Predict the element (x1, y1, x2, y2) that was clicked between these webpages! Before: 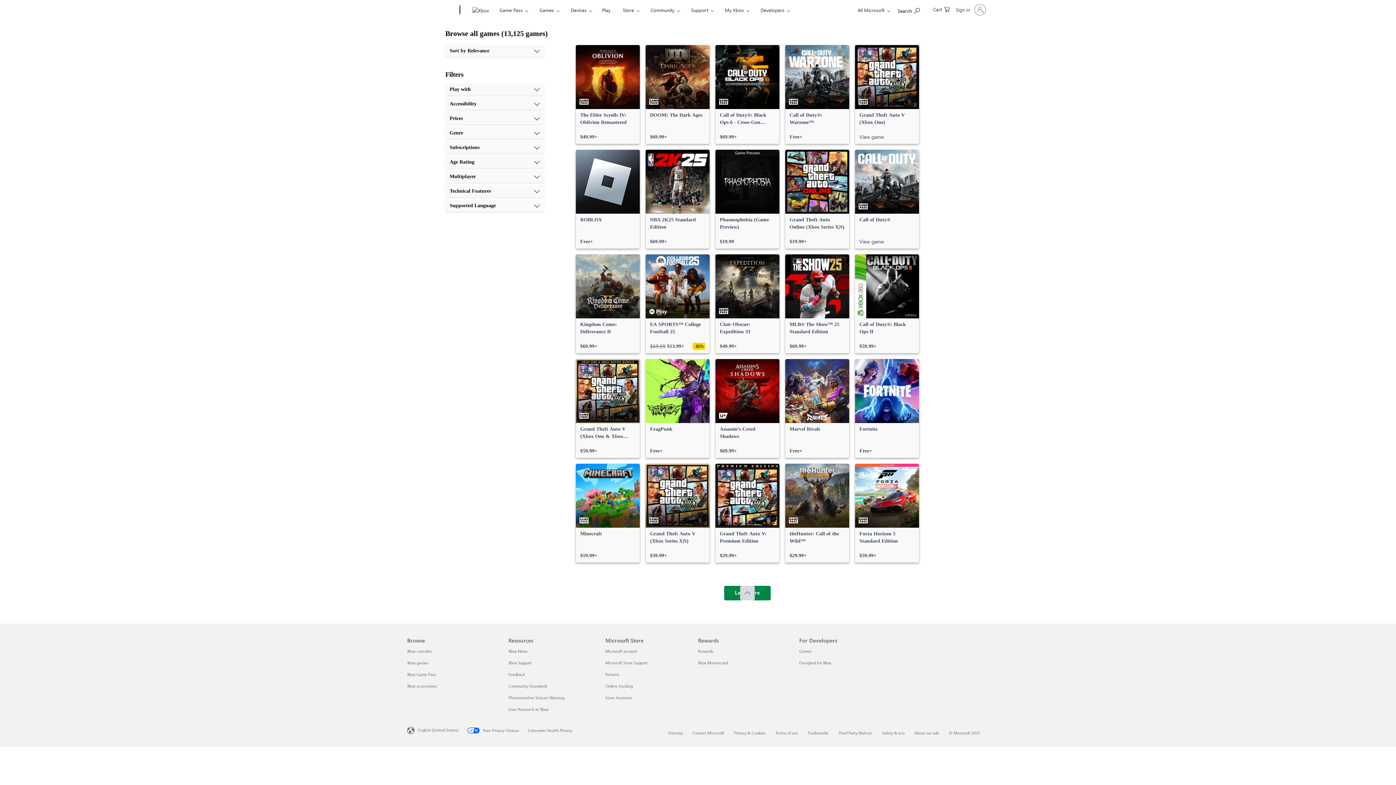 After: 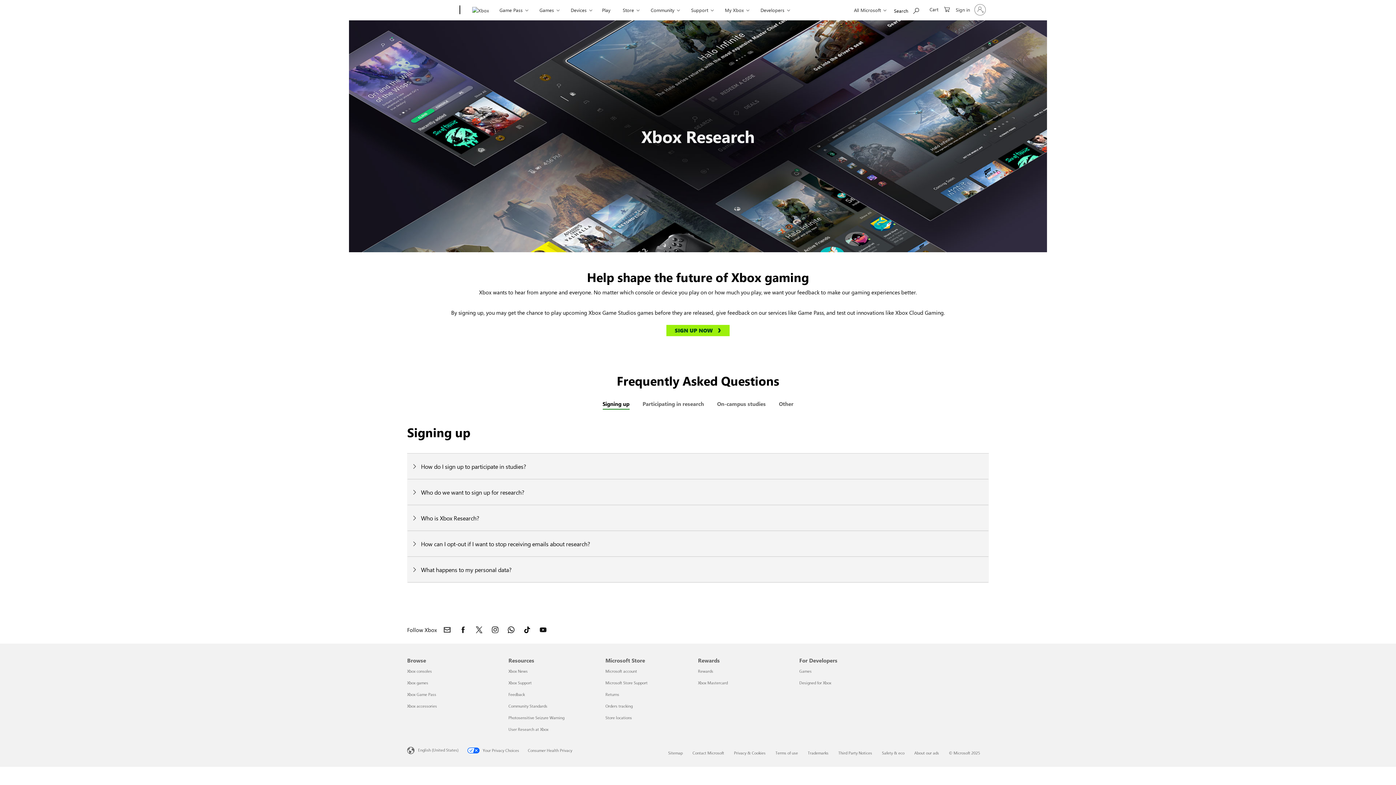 Action: label: User Research at Xbox Resources bbox: (508, 707, 548, 712)